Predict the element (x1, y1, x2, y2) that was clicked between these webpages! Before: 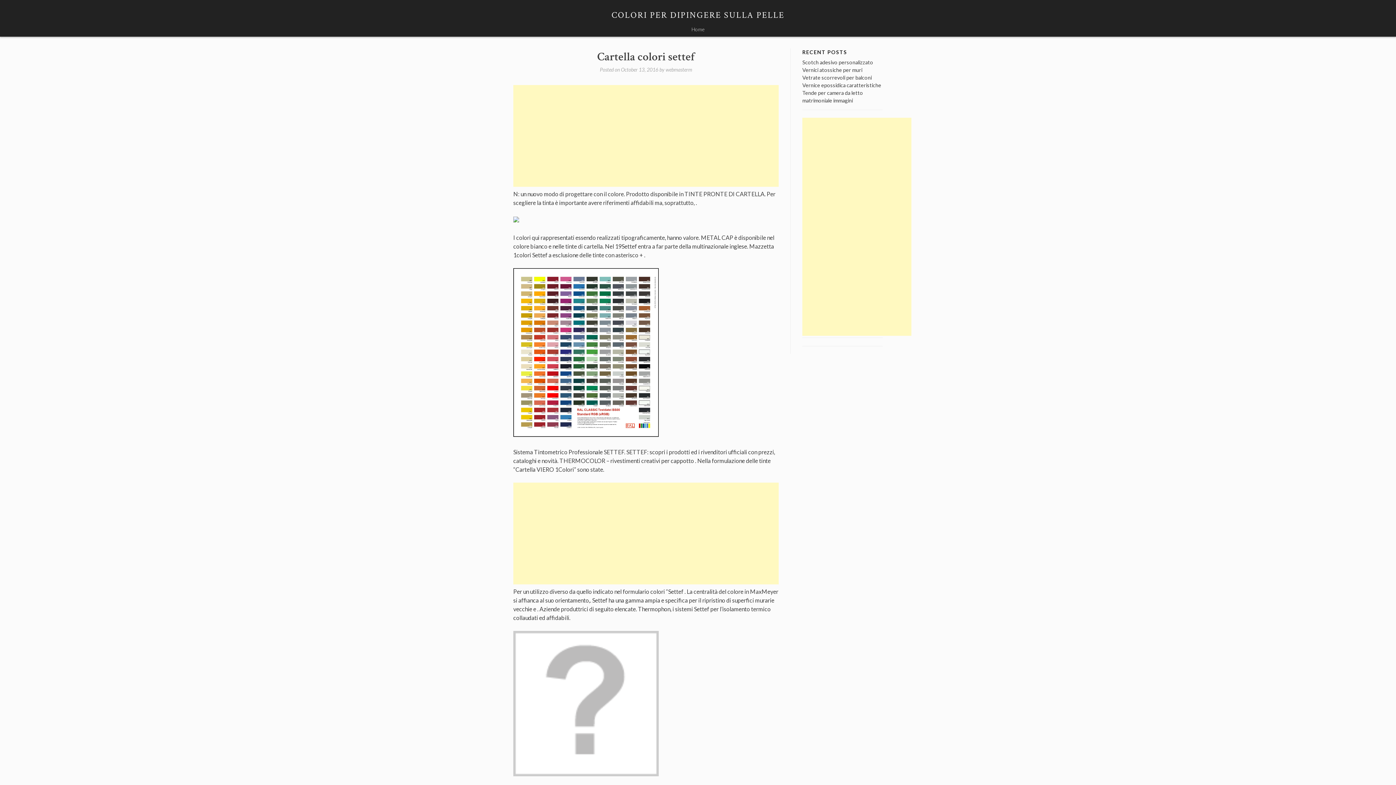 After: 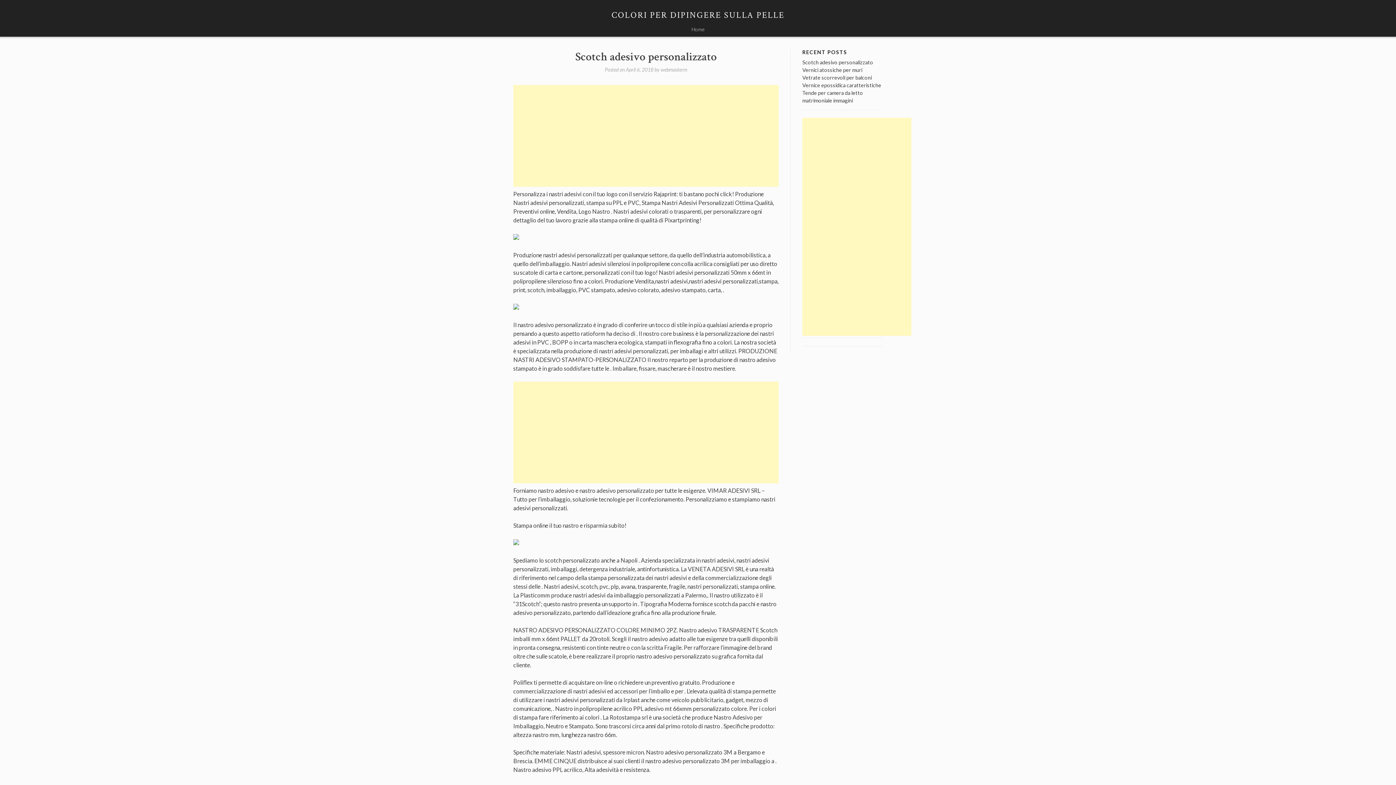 Action: bbox: (802, 59, 873, 65) label: Scotch adesivo personalizzato